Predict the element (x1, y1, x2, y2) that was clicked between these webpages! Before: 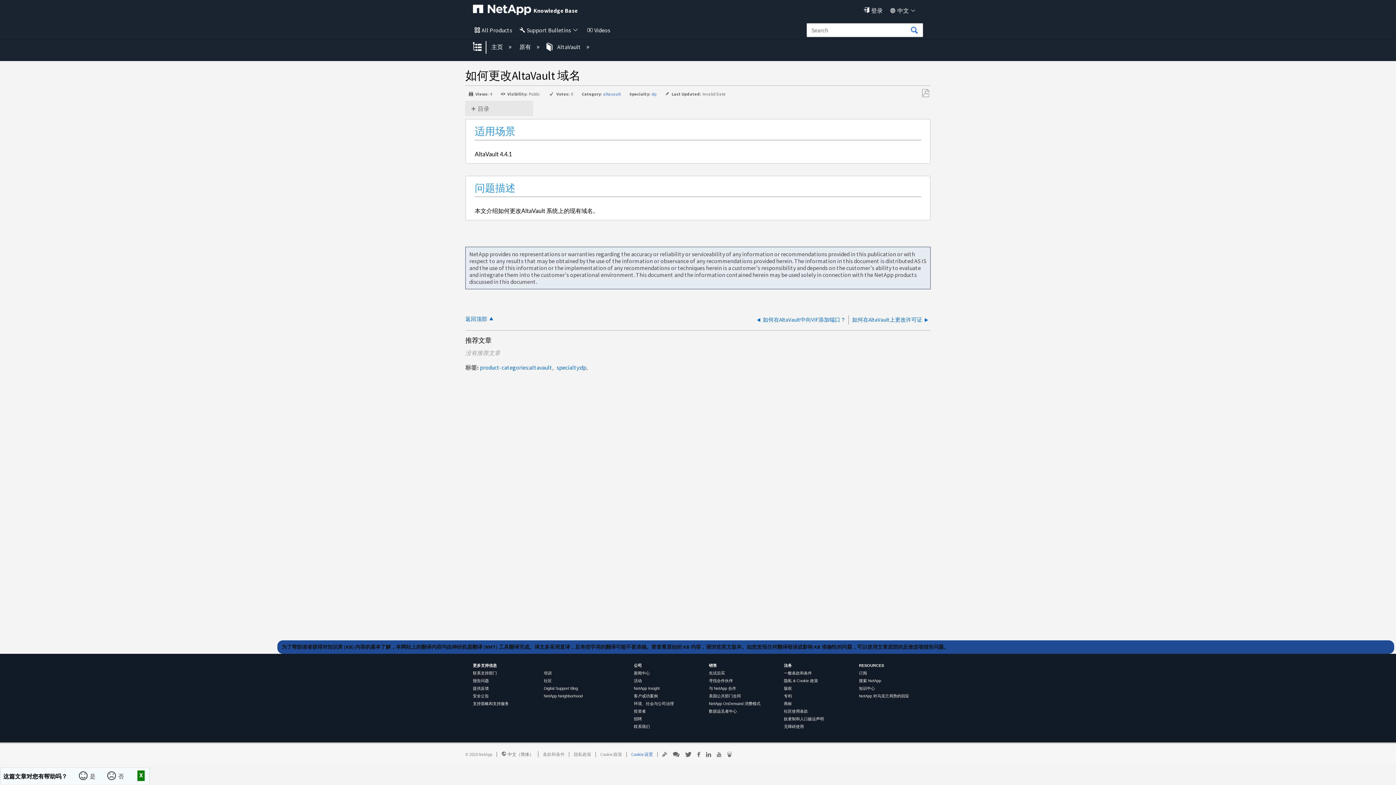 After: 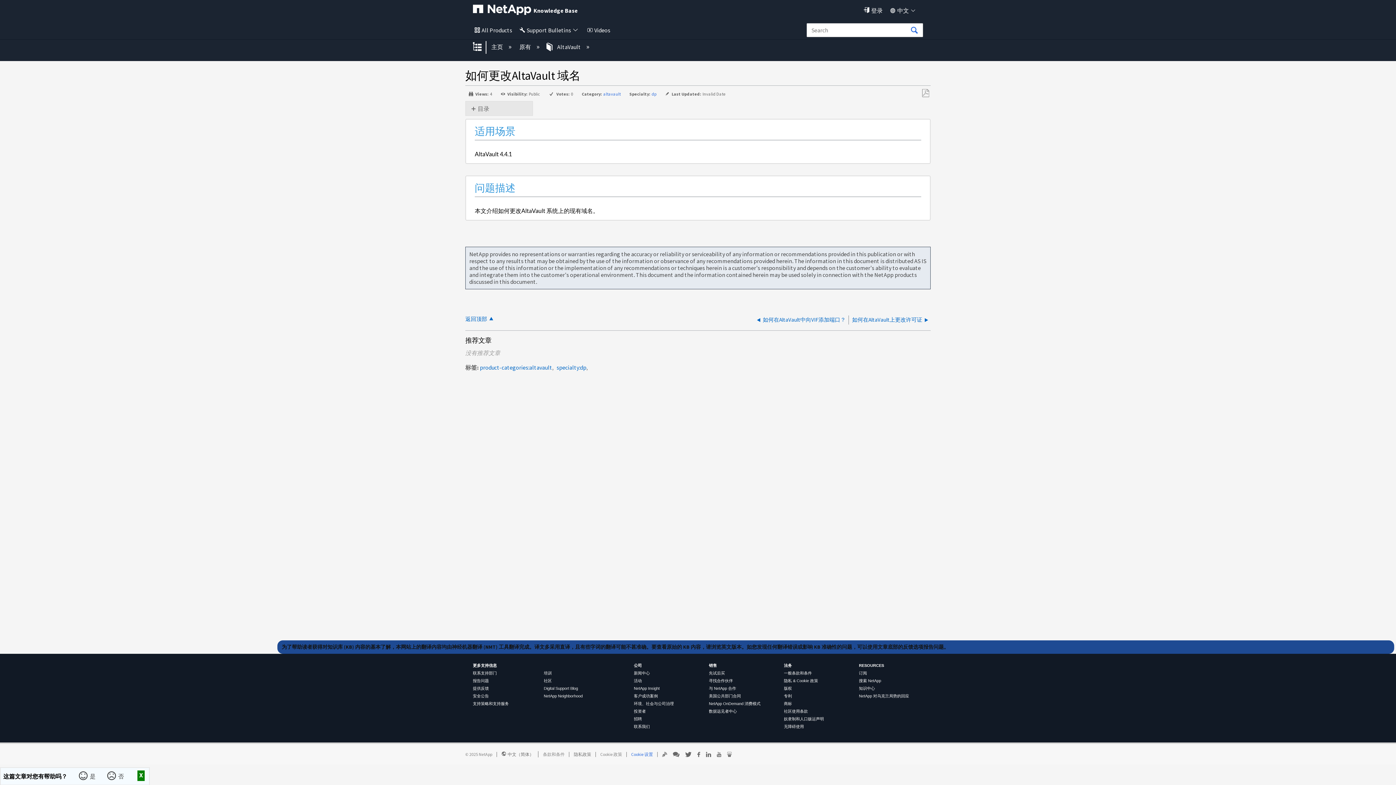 Action: label: 隐私政策 bbox: (573, 751, 591, 757)